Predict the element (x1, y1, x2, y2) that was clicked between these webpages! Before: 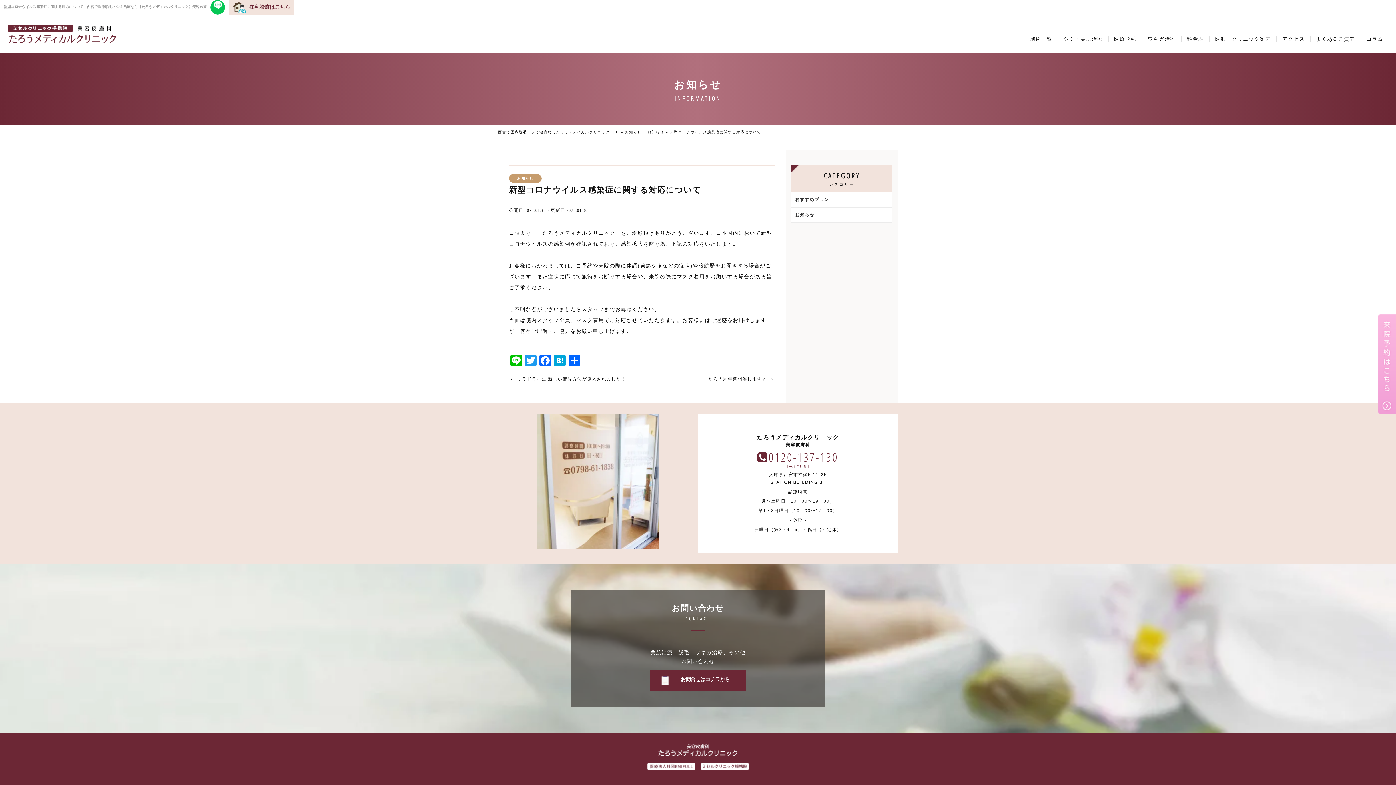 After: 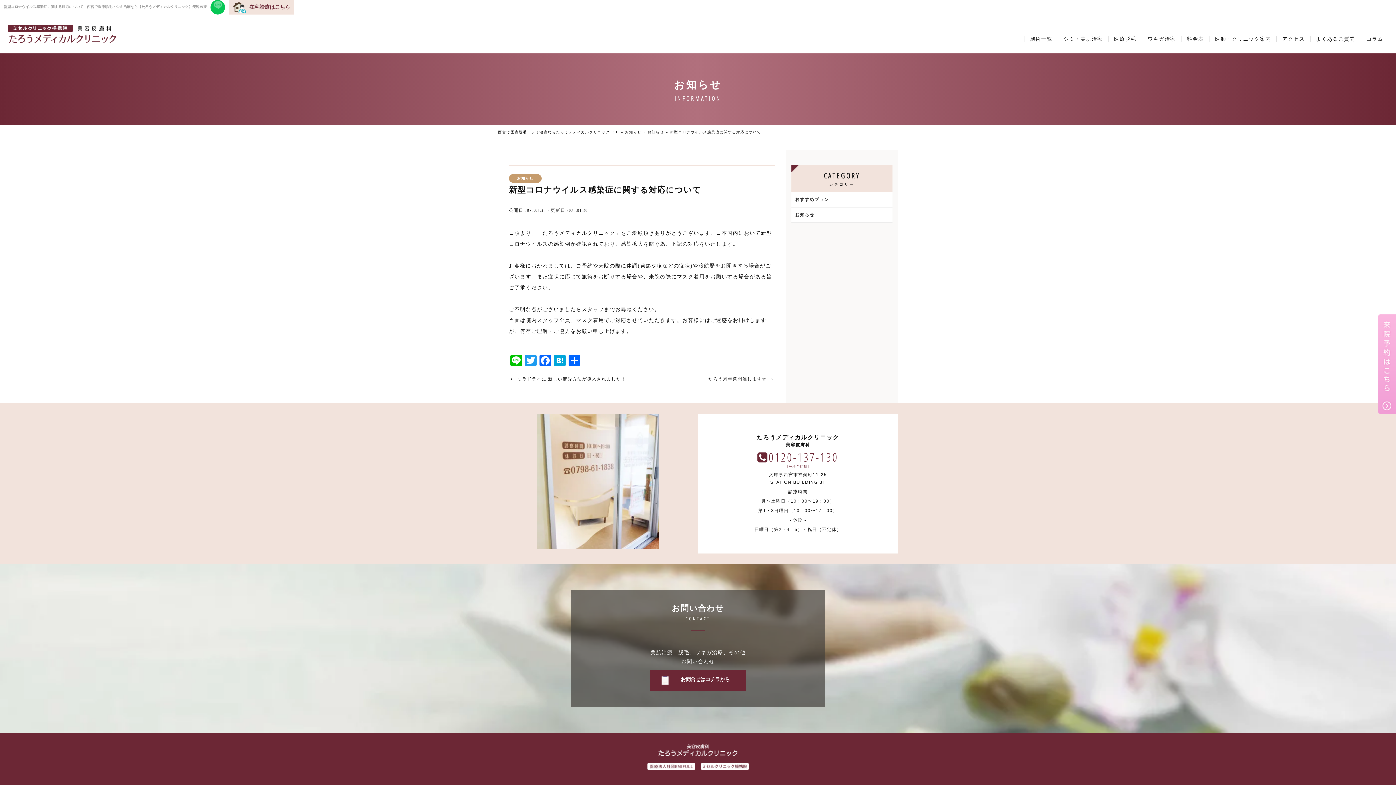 Action: bbox: (210, 0, 225, 10)